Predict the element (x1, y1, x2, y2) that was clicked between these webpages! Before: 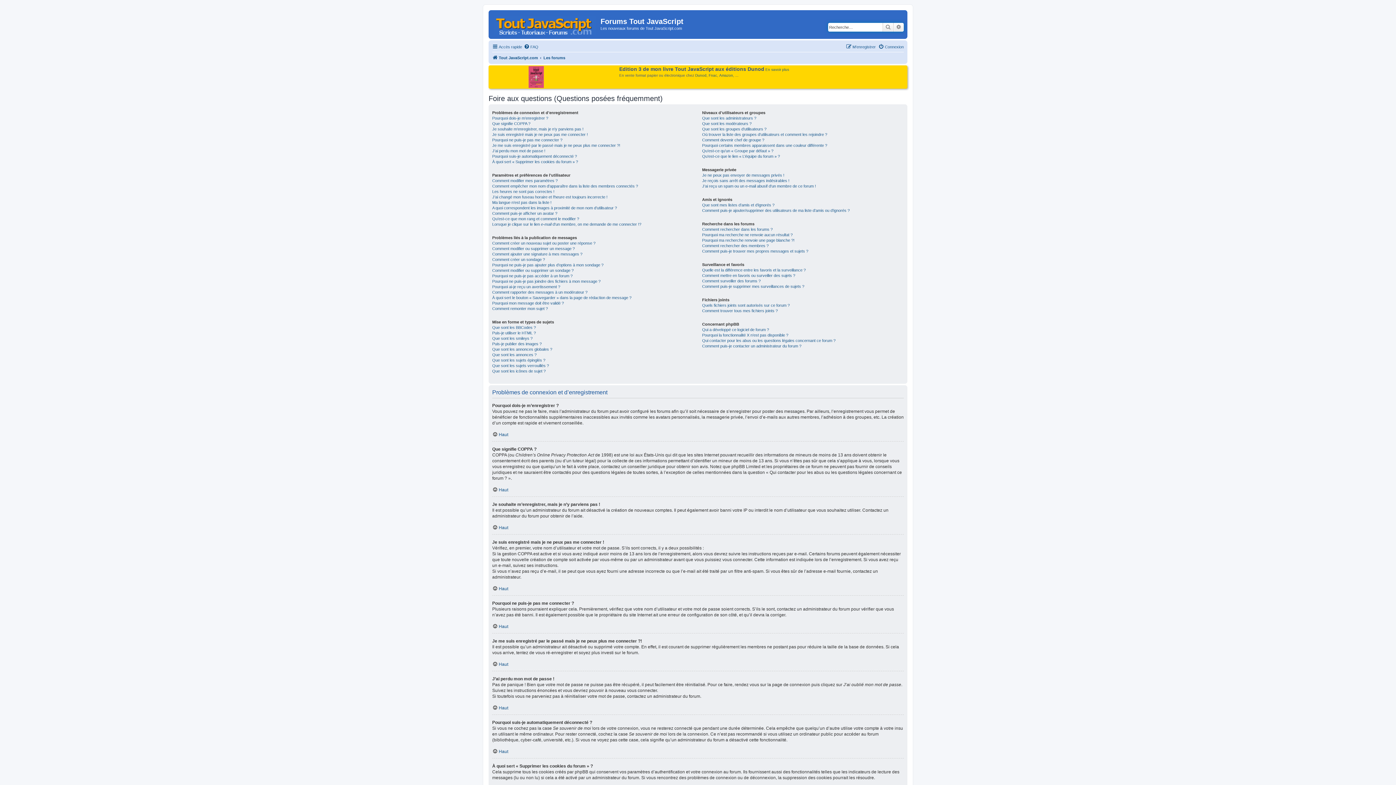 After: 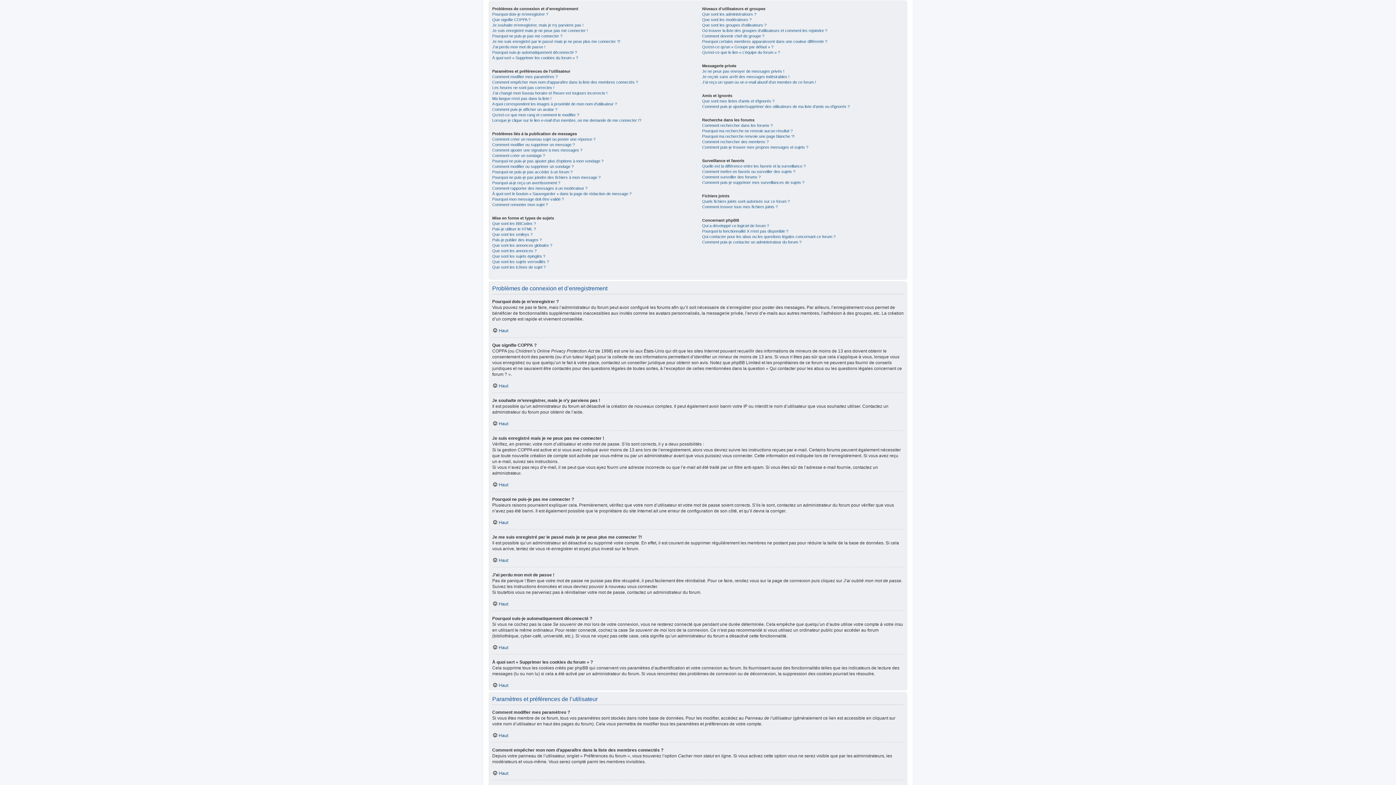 Action: bbox: (492, 623, 508, 629) label: Haut